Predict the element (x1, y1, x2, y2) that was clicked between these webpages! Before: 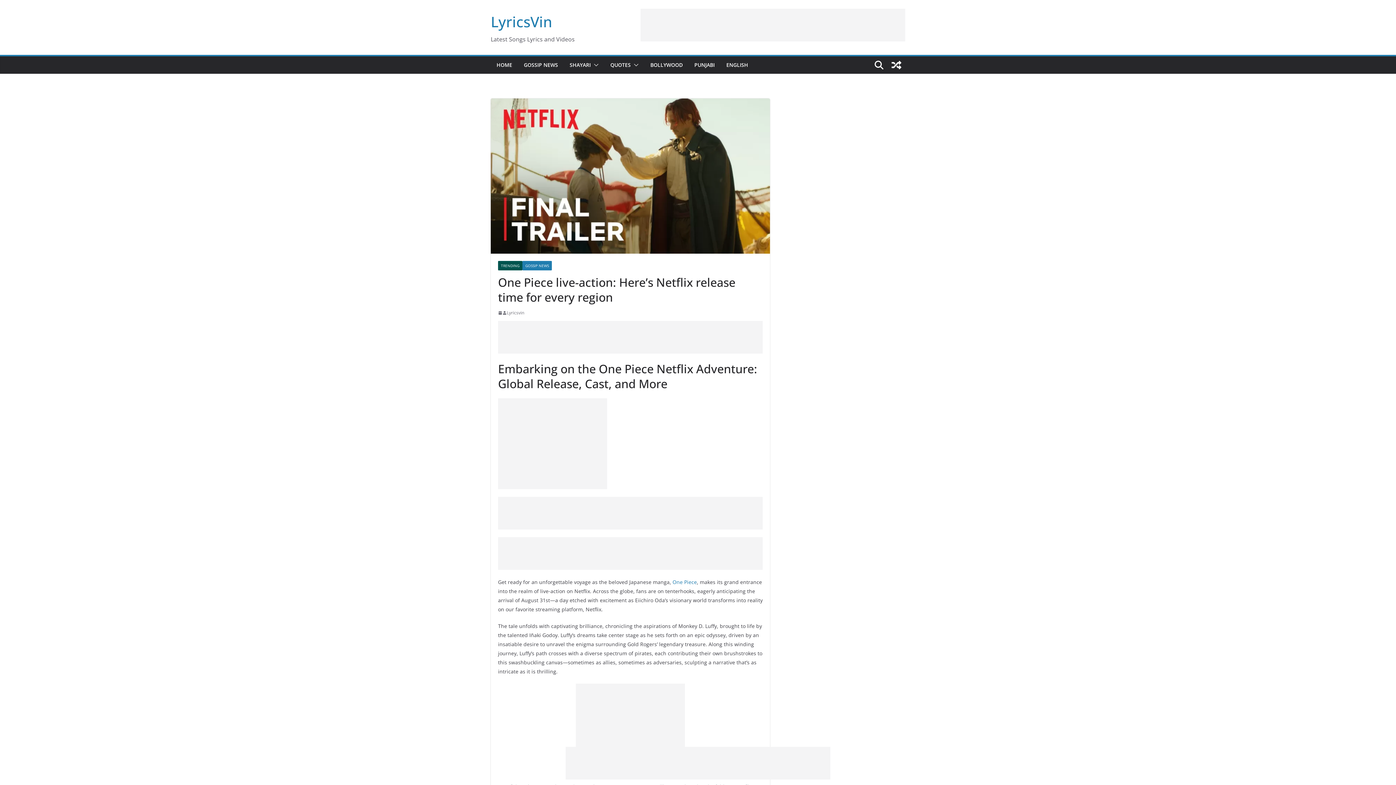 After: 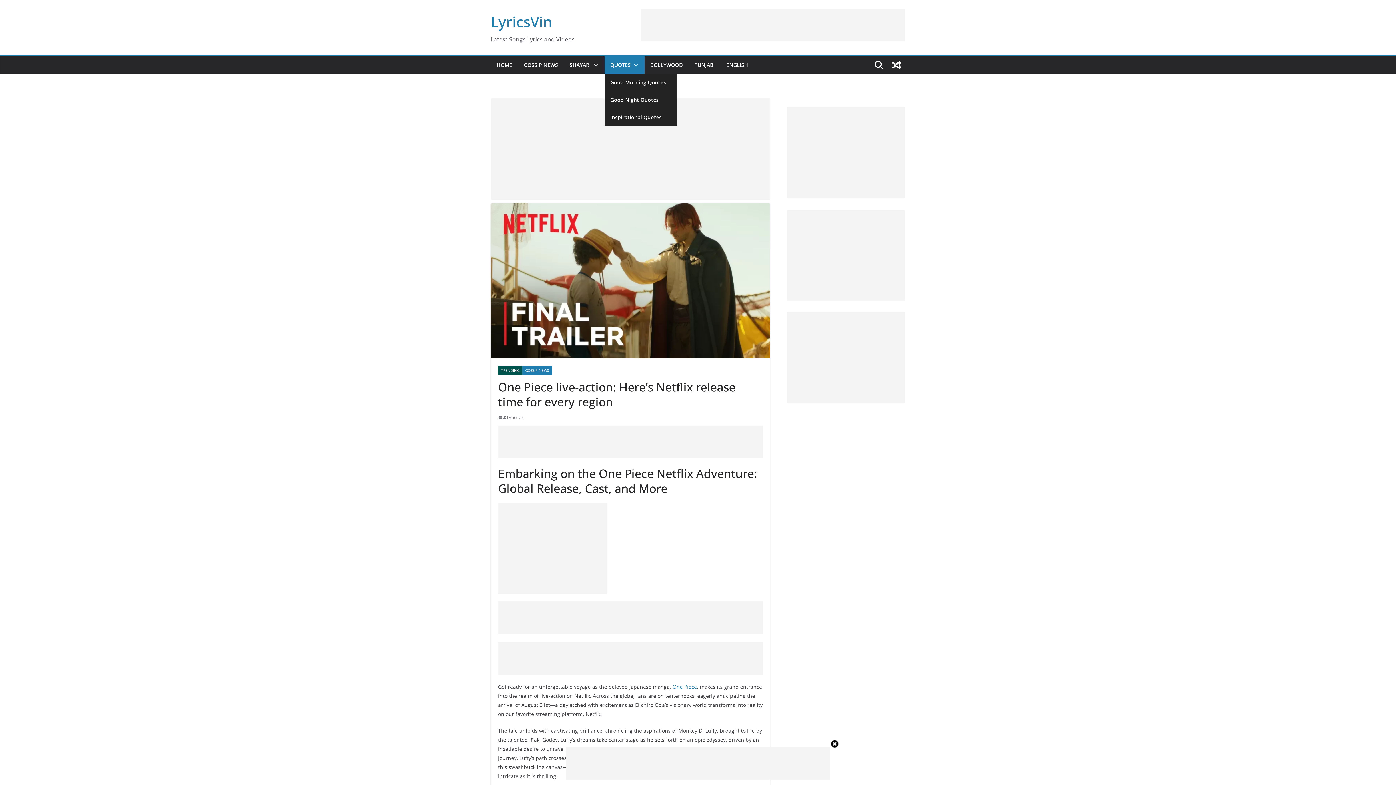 Action: bbox: (630, 60, 638, 70)